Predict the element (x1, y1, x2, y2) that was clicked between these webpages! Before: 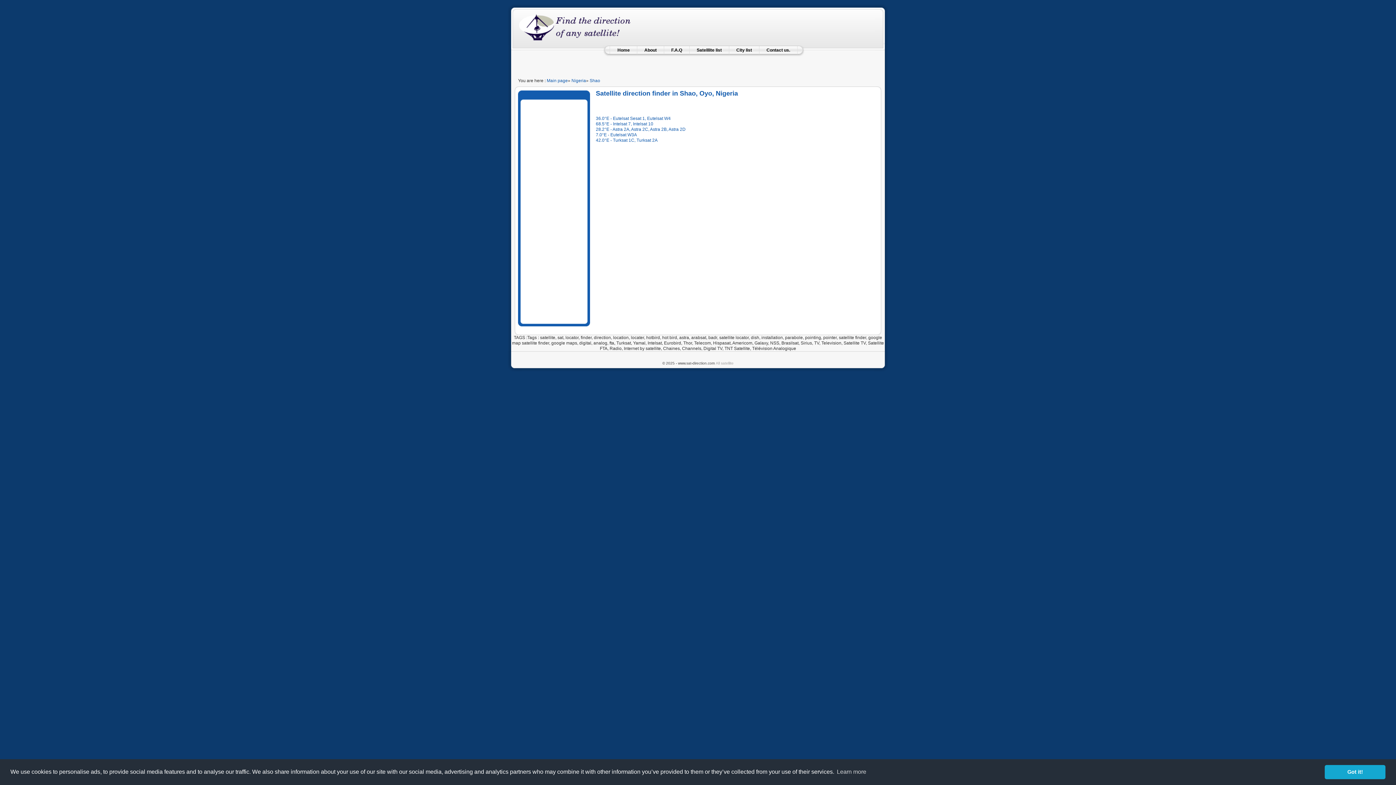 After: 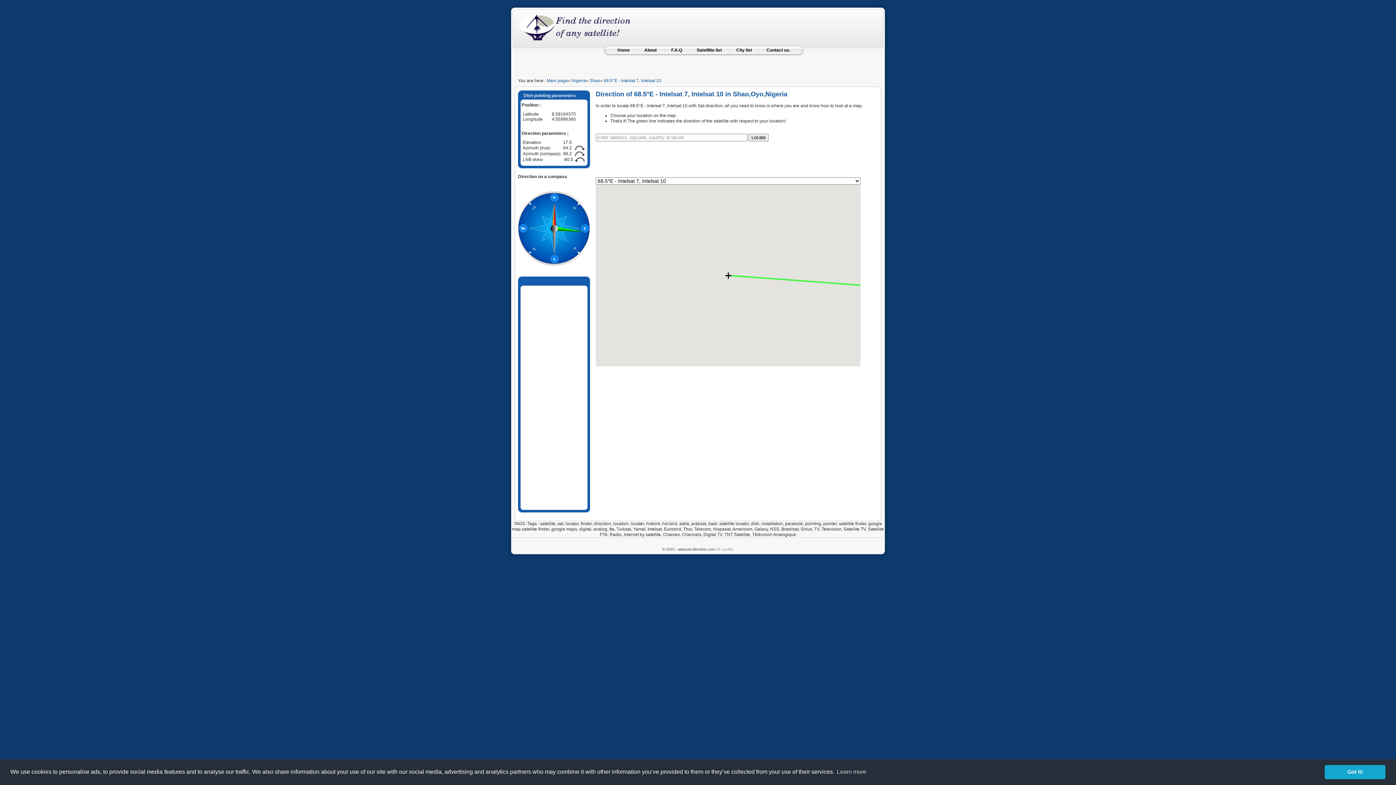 Action: label: 68.5°E - Intelsat 7, Intelsat 10 bbox: (596, 121, 653, 126)